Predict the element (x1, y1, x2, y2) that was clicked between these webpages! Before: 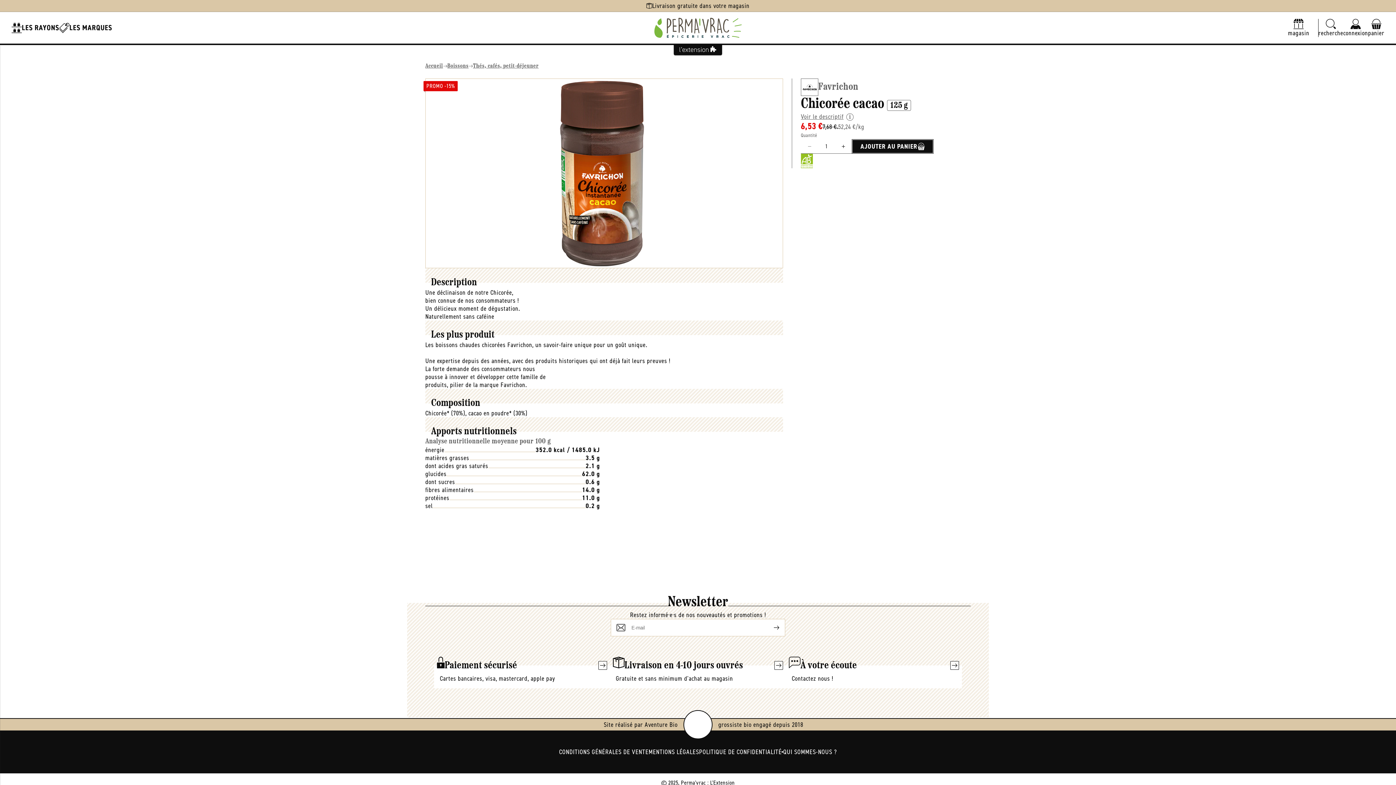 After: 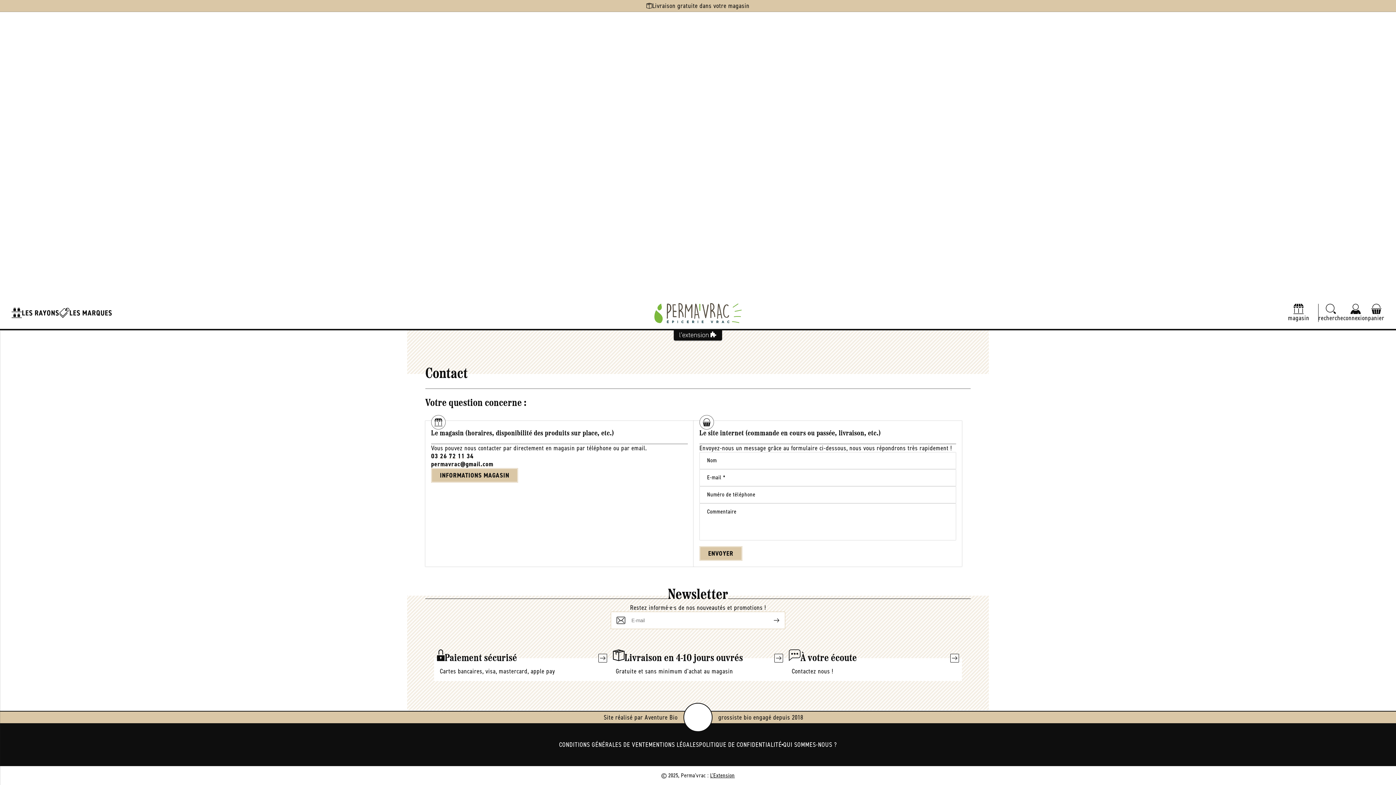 Action: label: À votre écoute

Contactez nous ! bbox: (786, 665, 962, 688)